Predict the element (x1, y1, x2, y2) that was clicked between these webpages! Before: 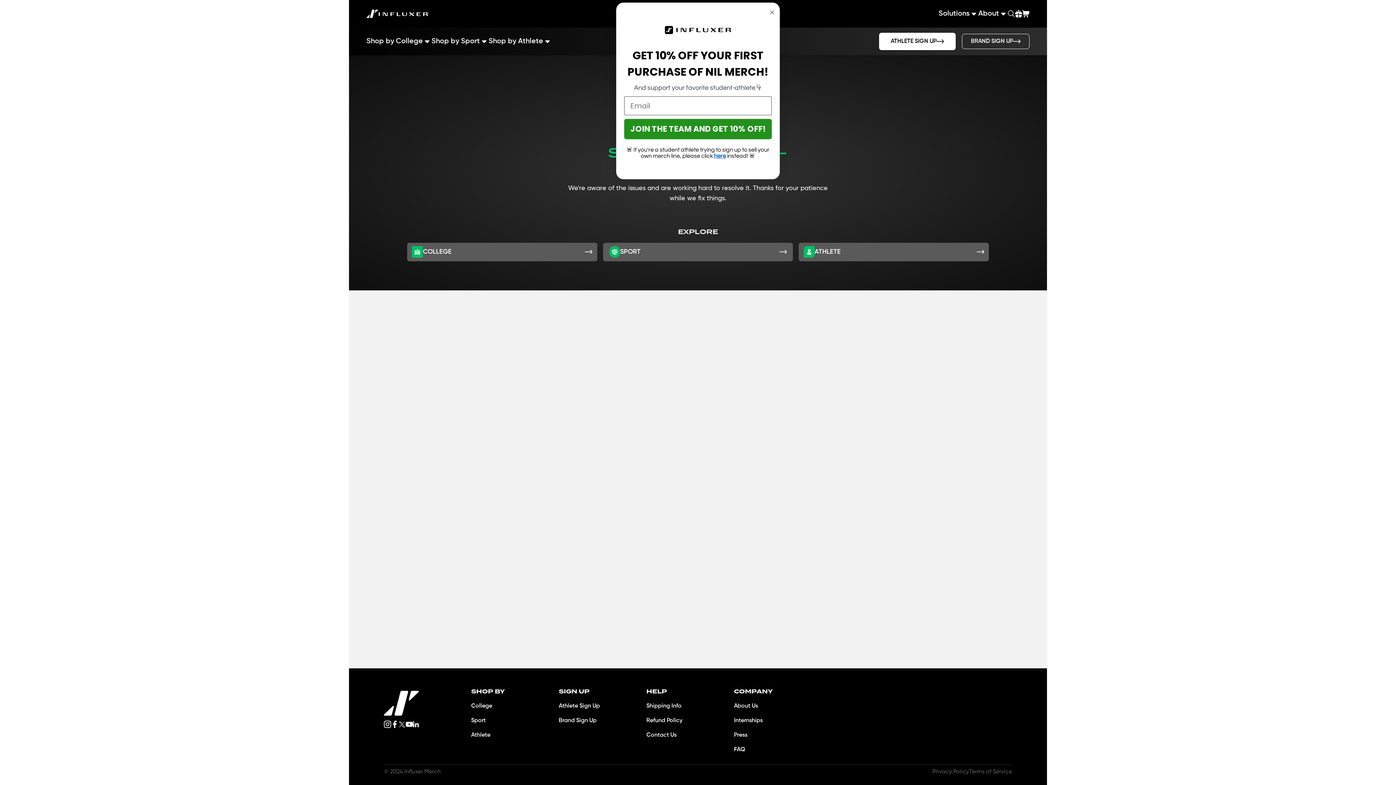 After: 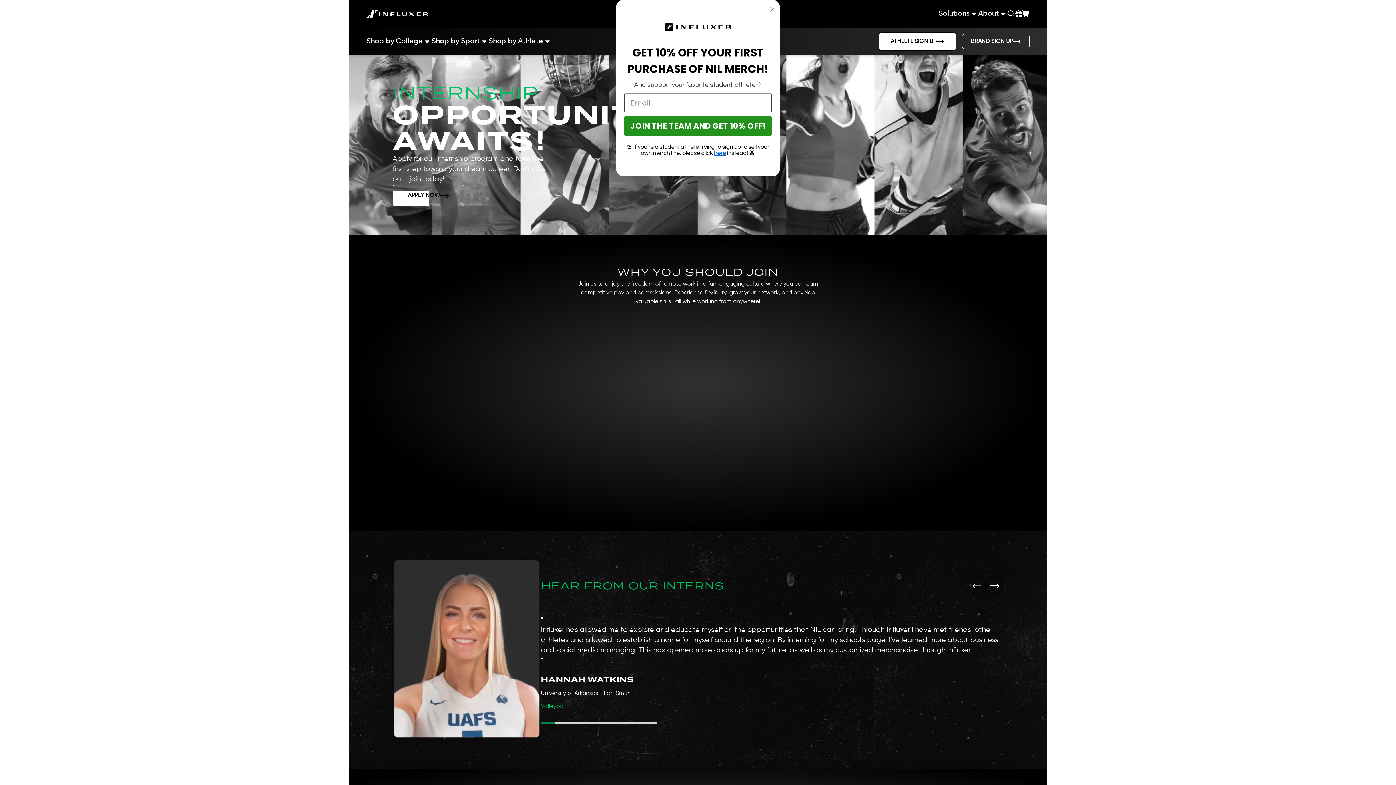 Action: label: Internships bbox: (734, 718, 762, 724)